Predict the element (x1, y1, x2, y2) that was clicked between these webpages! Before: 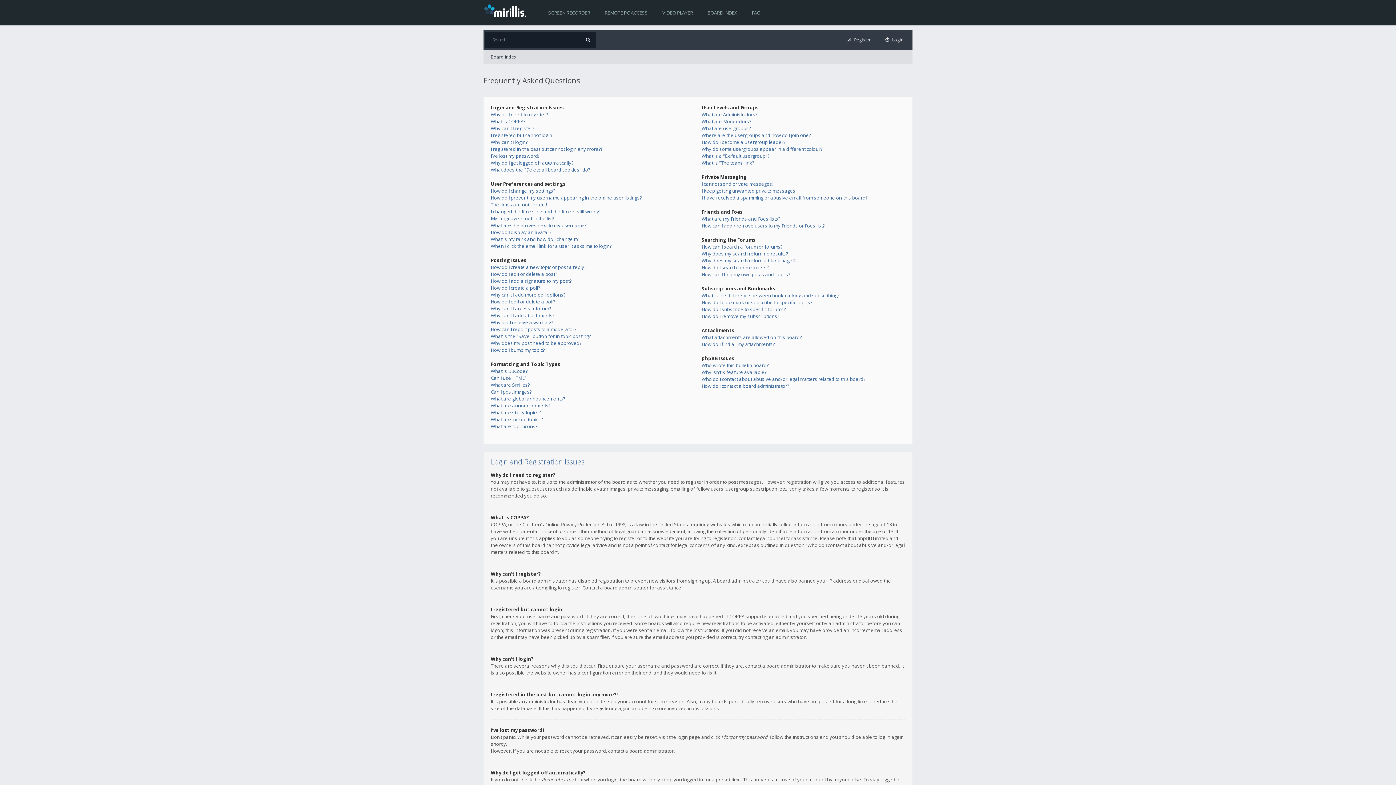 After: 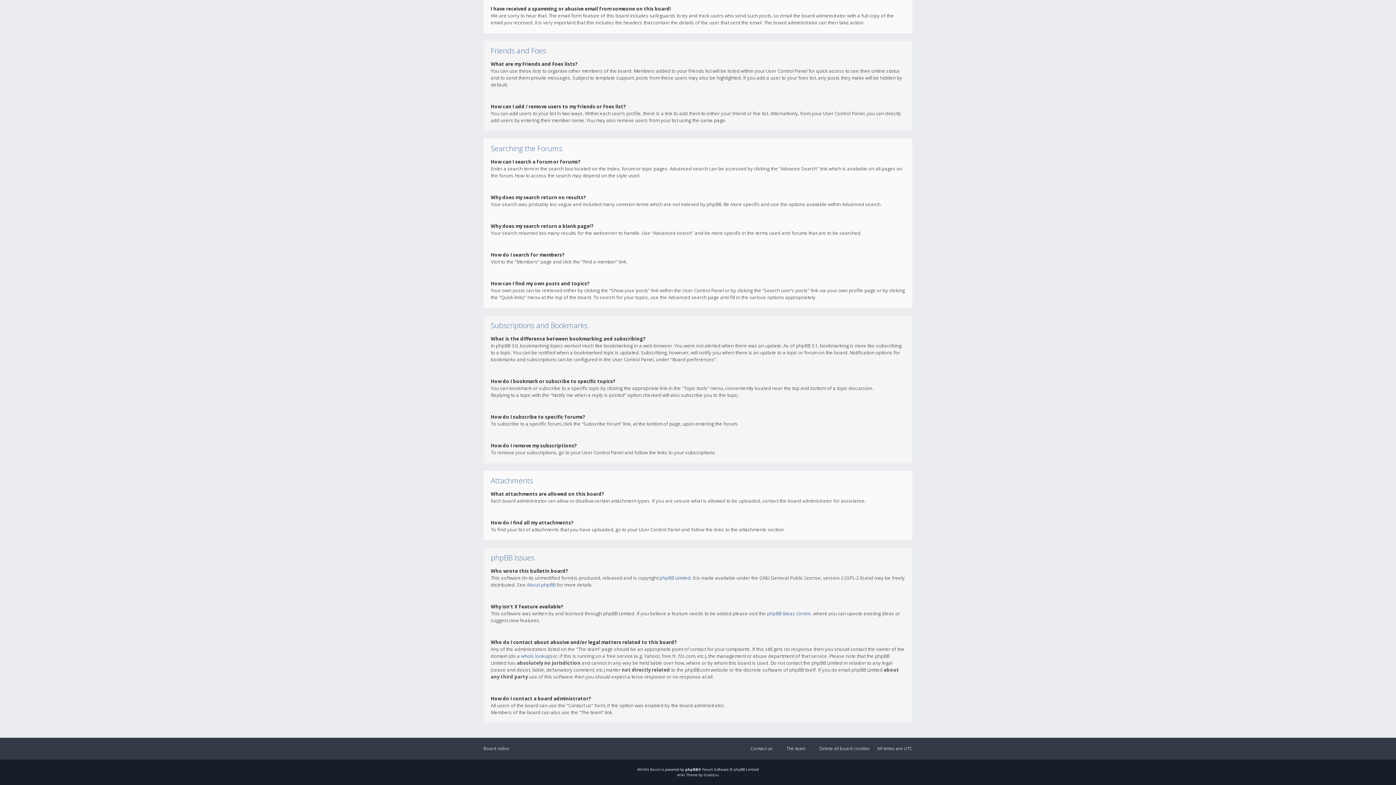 Action: bbox: (701, 313, 779, 319) label: How do I remove my subscriptions?